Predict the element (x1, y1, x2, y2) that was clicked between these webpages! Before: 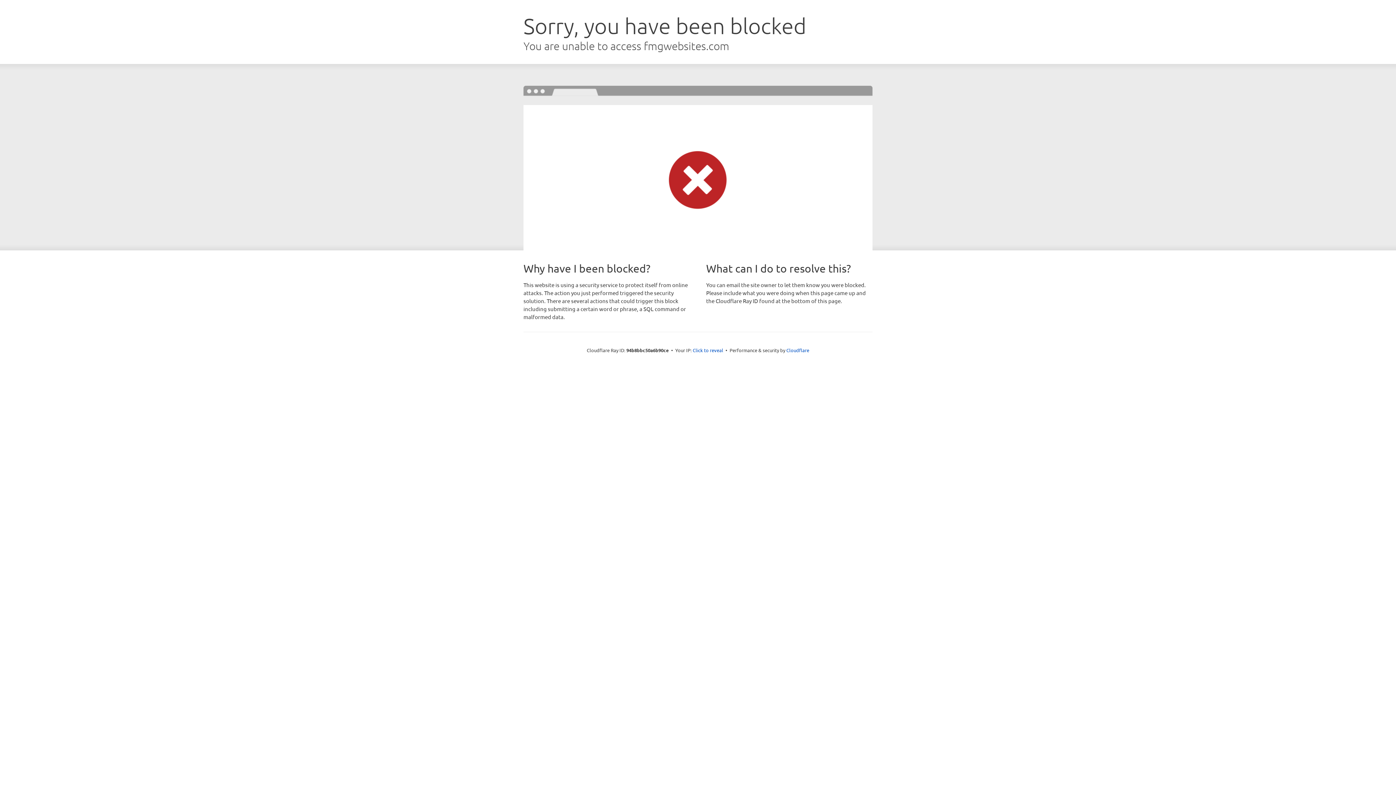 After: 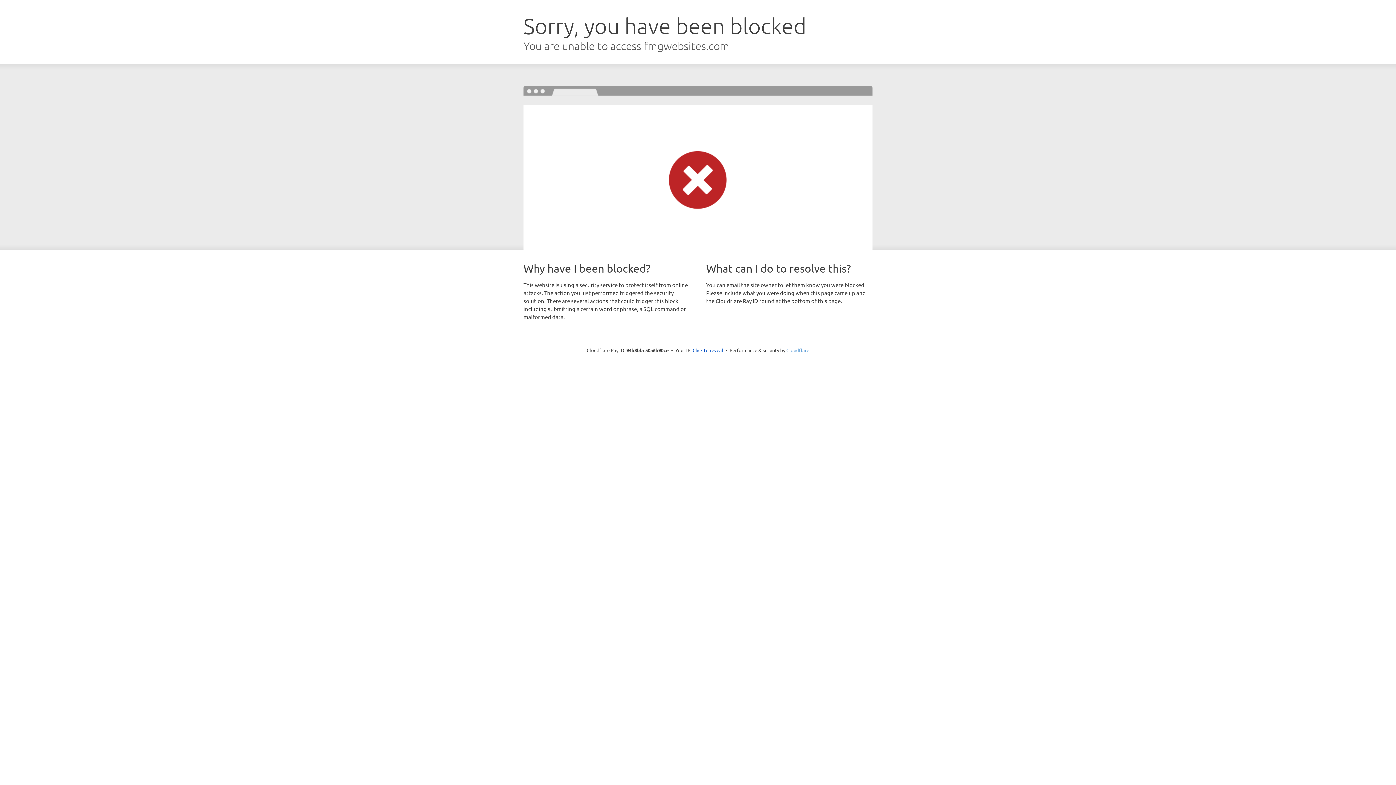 Action: label: Cloudflare bbox: (786, 347, 809, 353)